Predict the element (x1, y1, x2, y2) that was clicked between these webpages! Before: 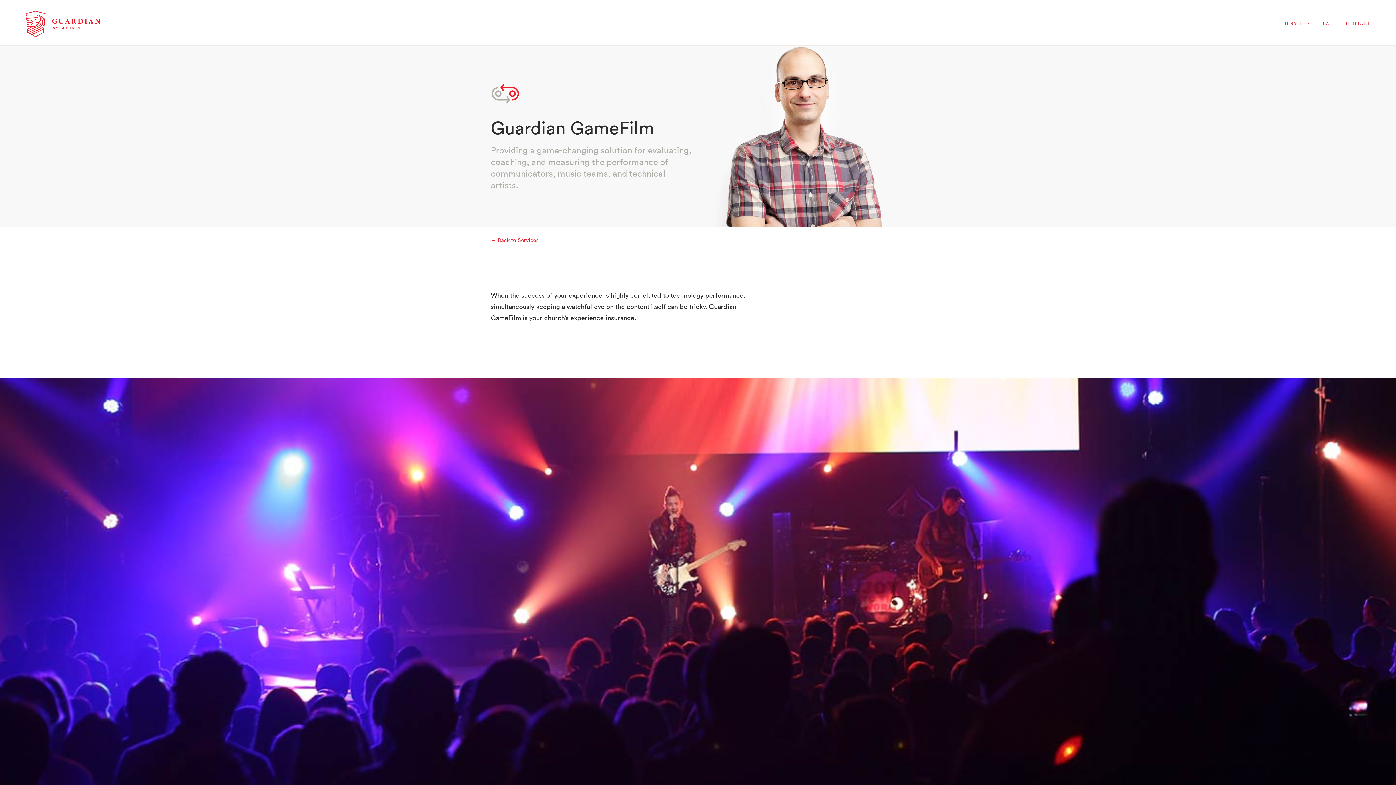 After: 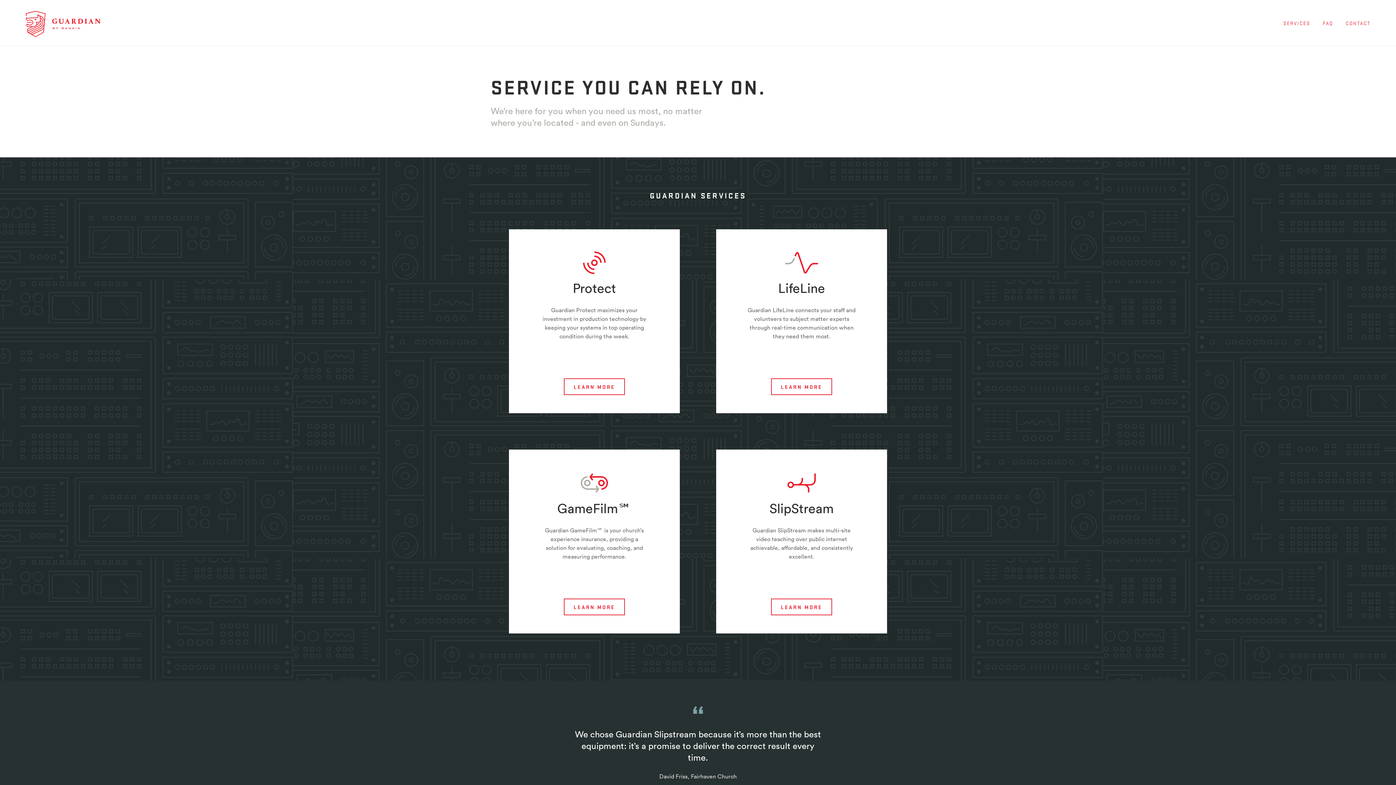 Action: label: SERVICES bbox: (1283, 19, 1310, 26)